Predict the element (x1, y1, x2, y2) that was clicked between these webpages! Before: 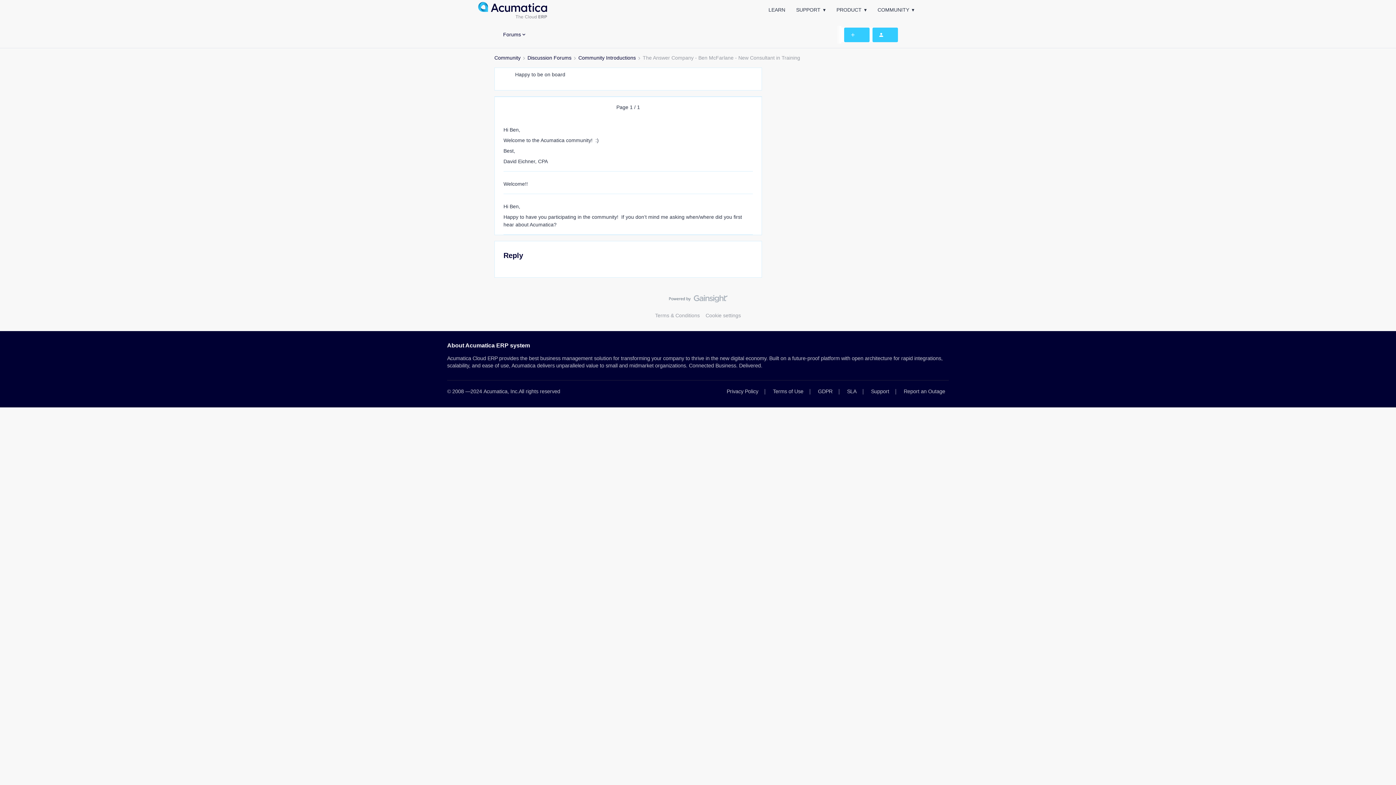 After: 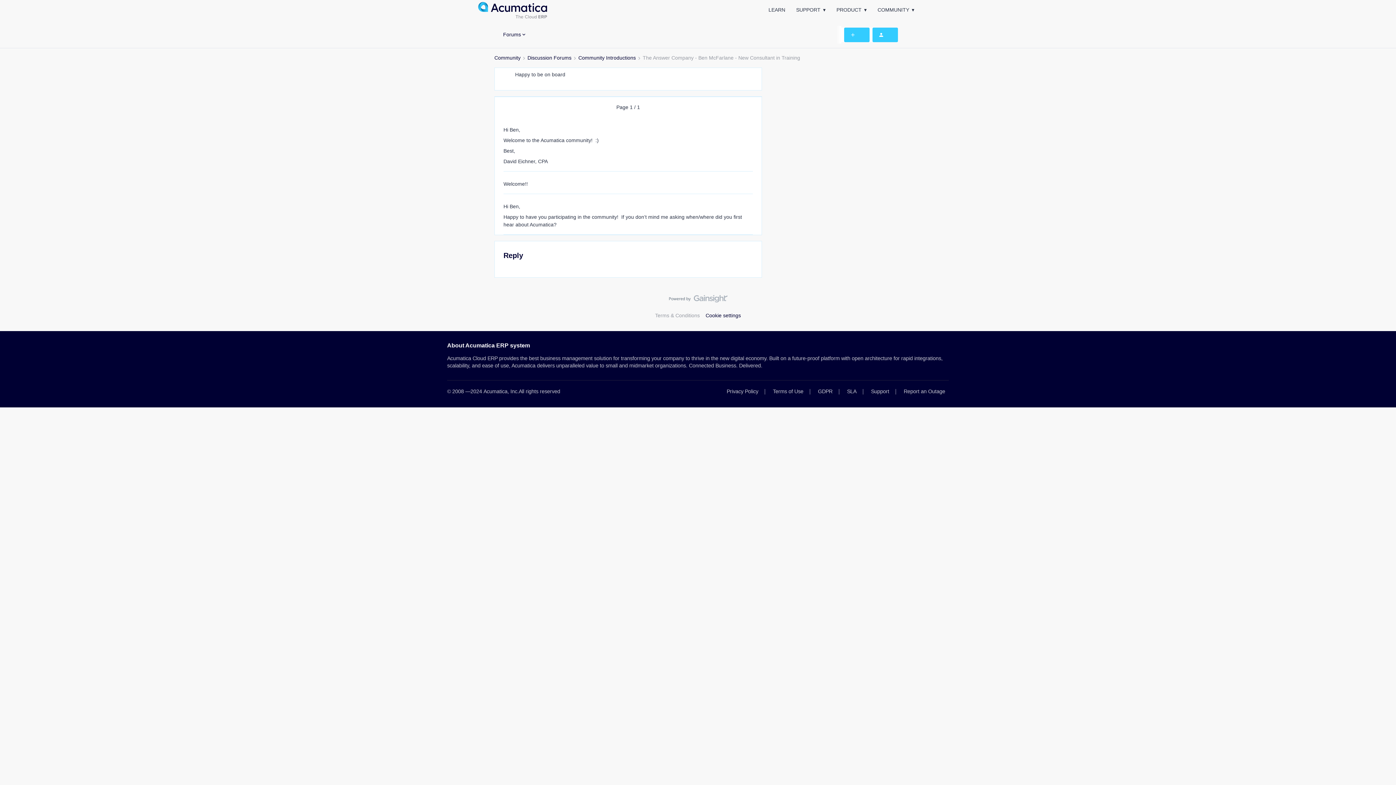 Action: bbox: (702, 312, 744, 318) label: Cookie settings